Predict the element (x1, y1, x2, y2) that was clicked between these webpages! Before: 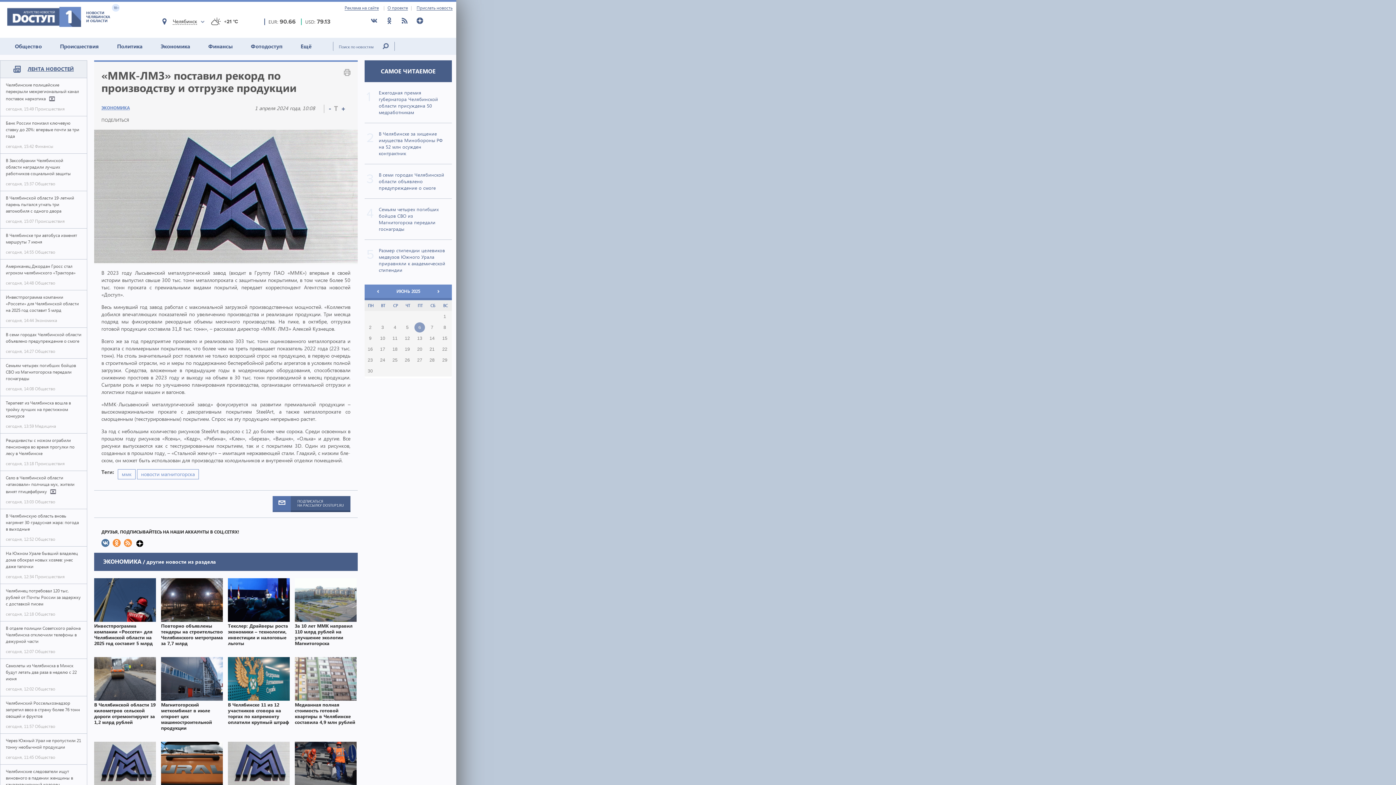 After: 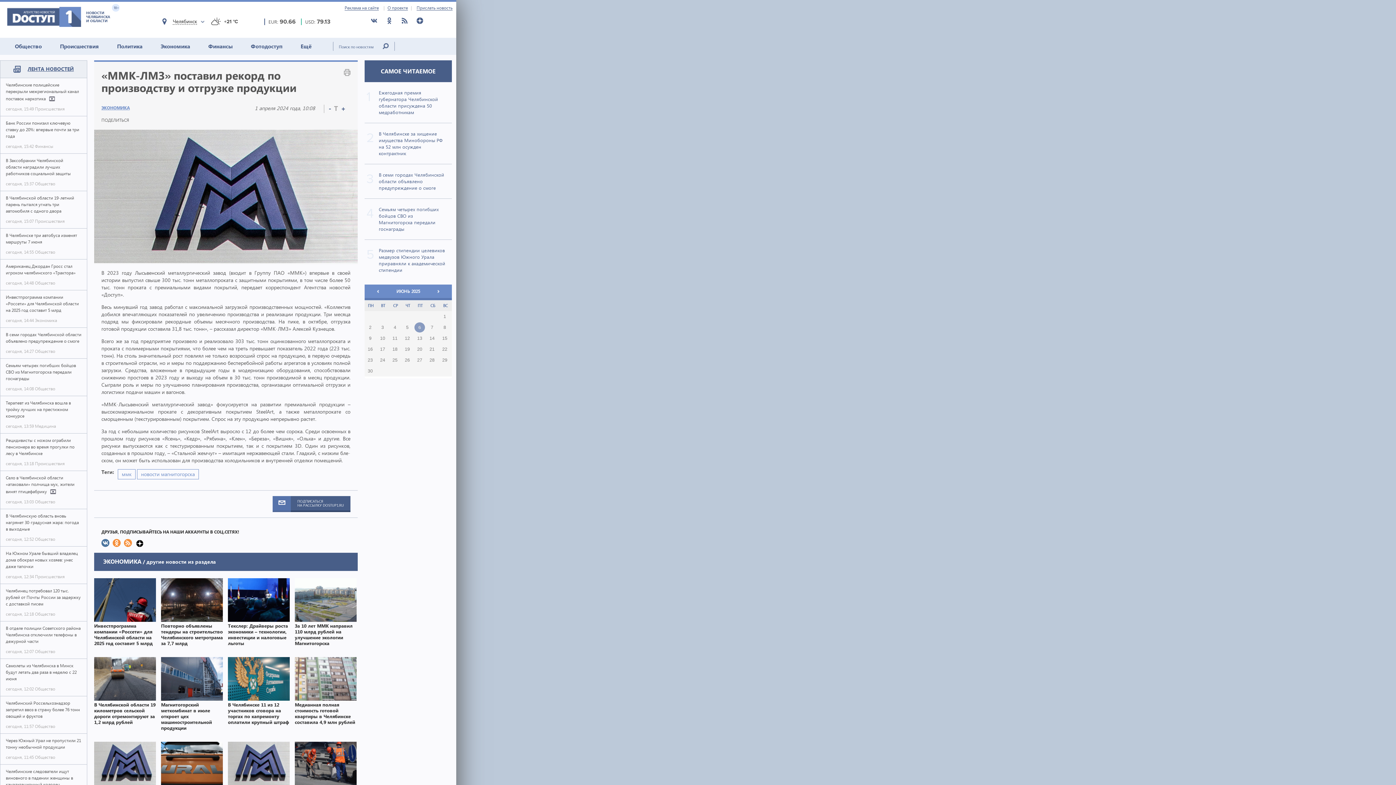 Action: bbox: (135, 539, 146, 547)